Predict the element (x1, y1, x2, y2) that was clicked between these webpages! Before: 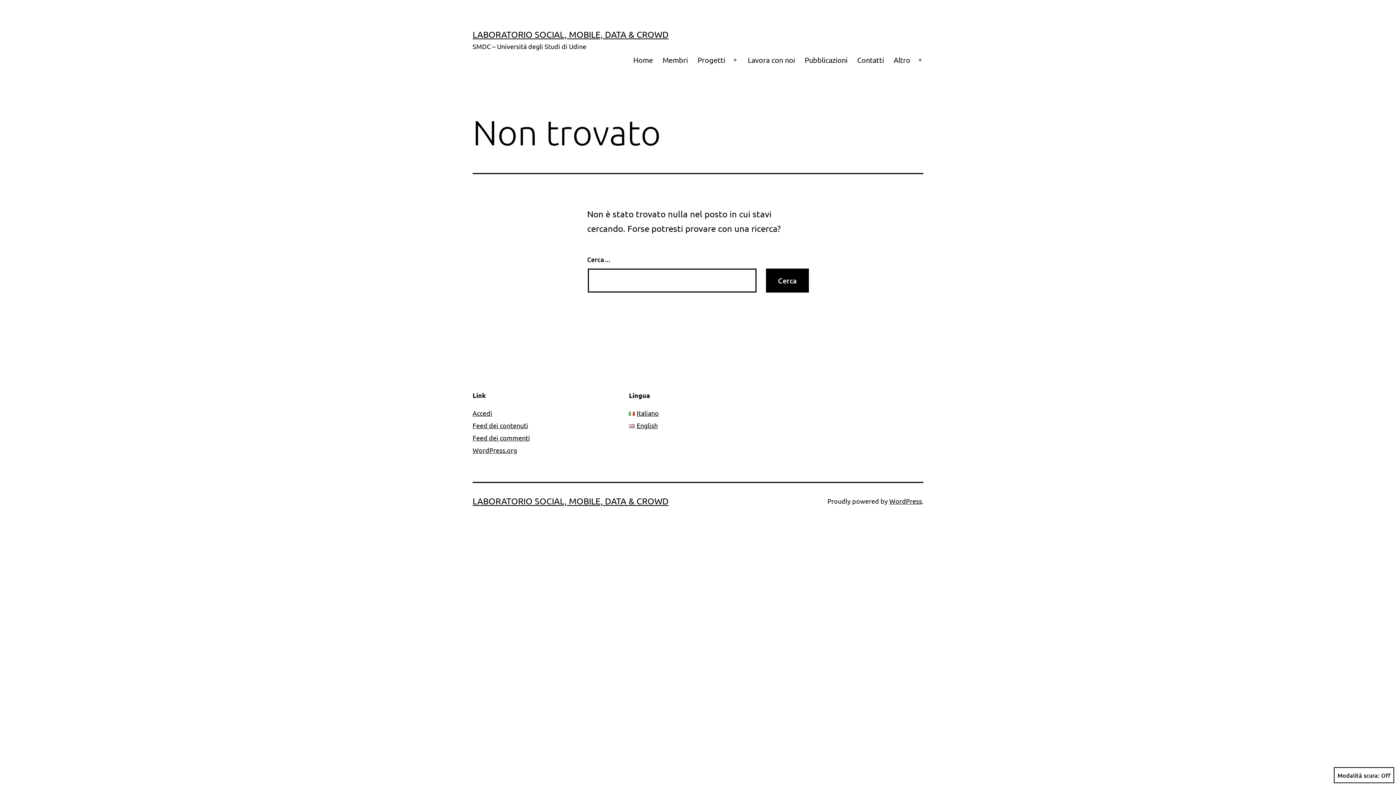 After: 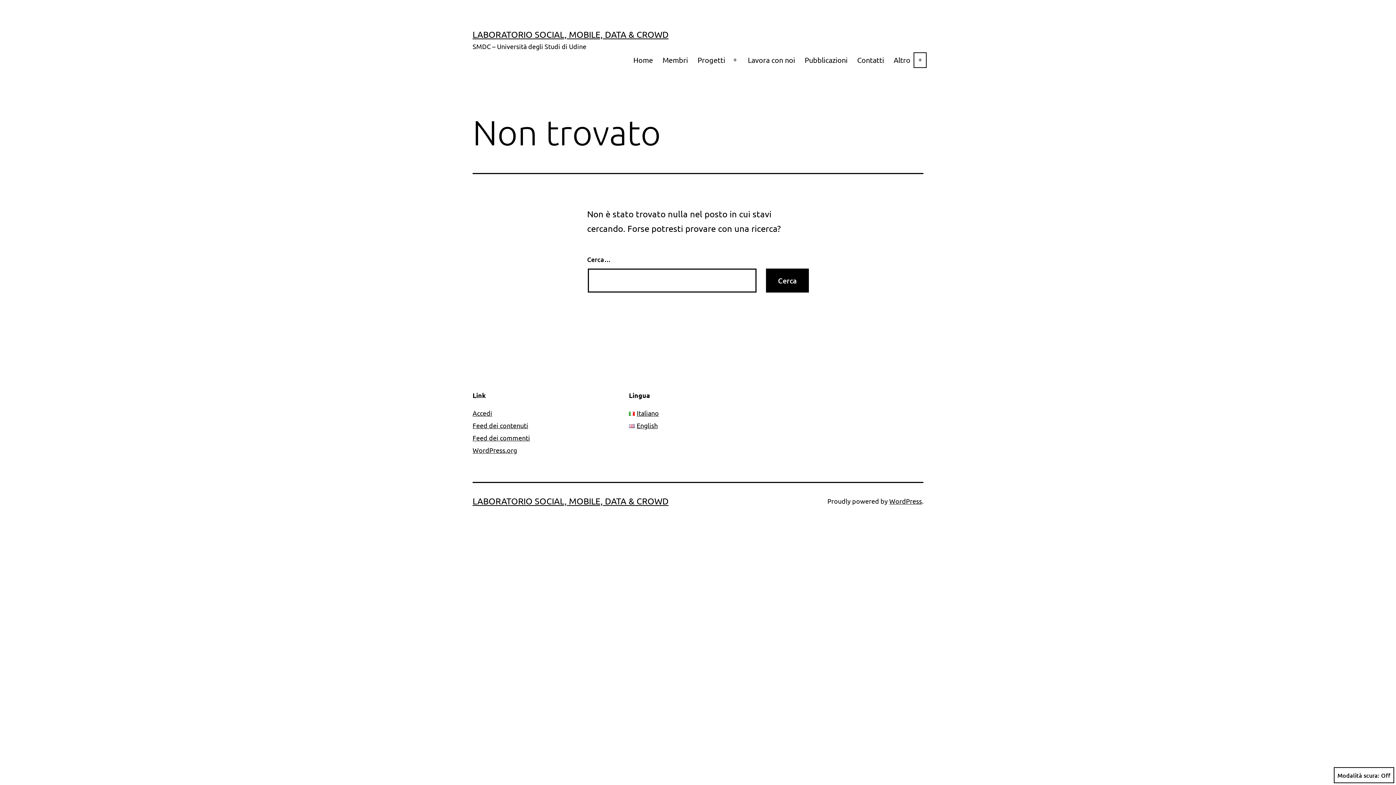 Action: bbox: (912, 50, 928, 69) label: Apri menu